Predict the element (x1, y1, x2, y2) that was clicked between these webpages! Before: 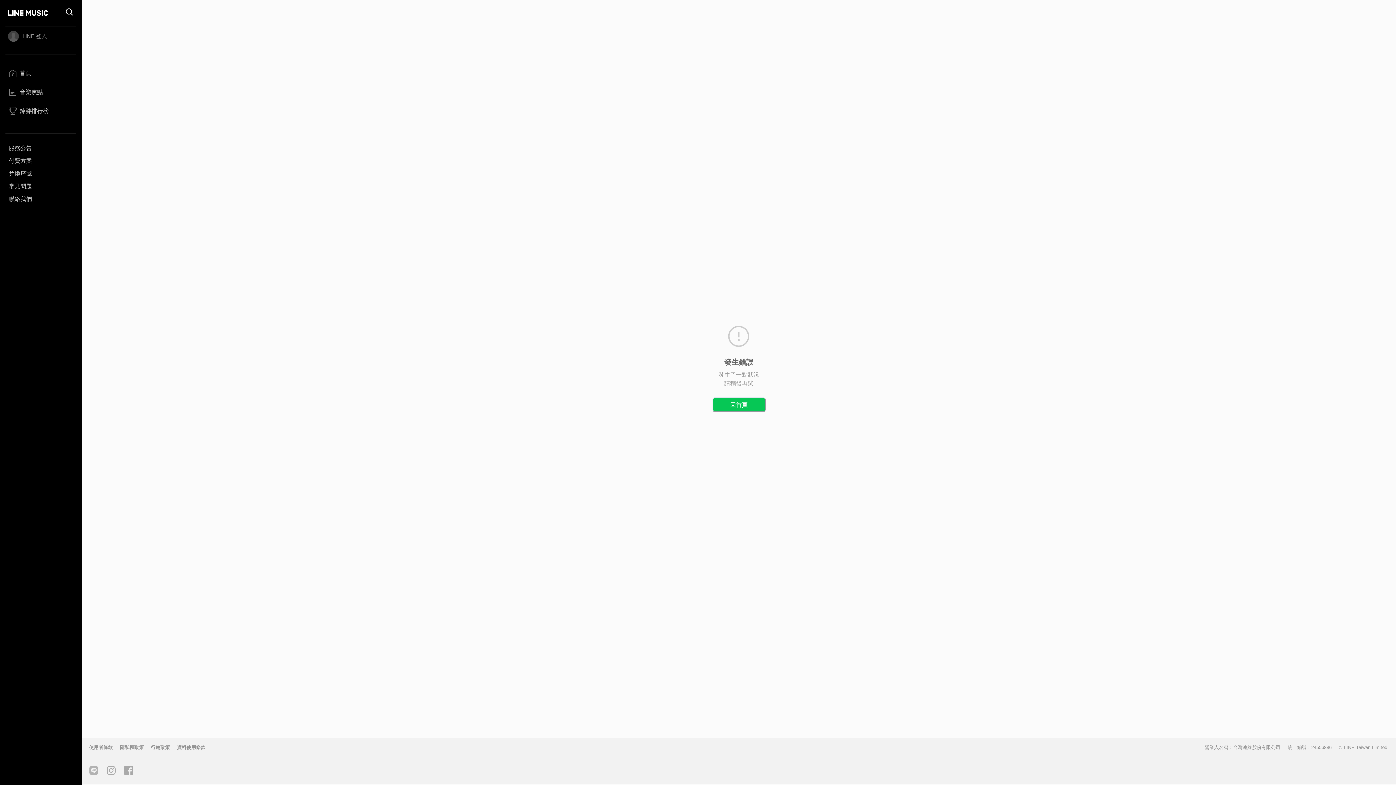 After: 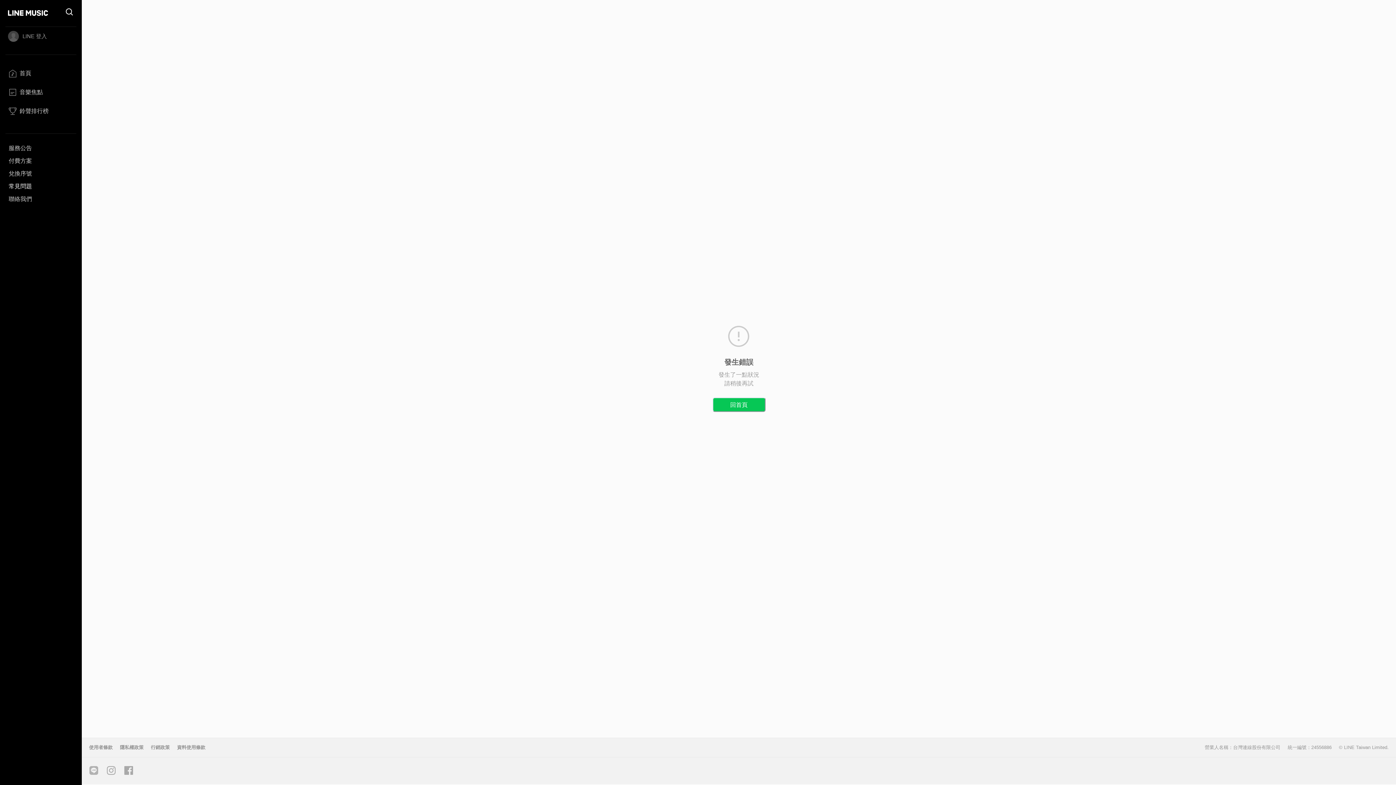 Action: bbox: (5, 180, 76, 192) label: 常見問題